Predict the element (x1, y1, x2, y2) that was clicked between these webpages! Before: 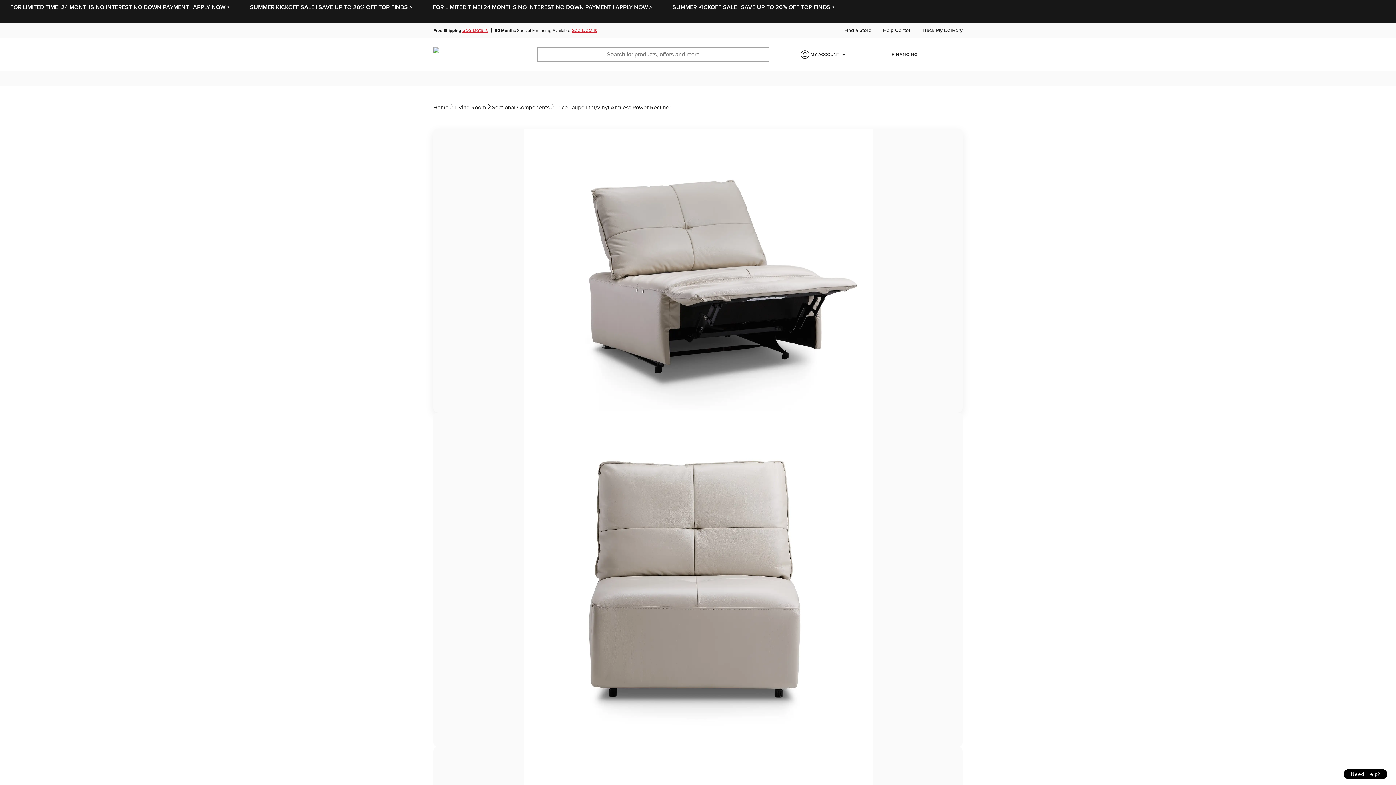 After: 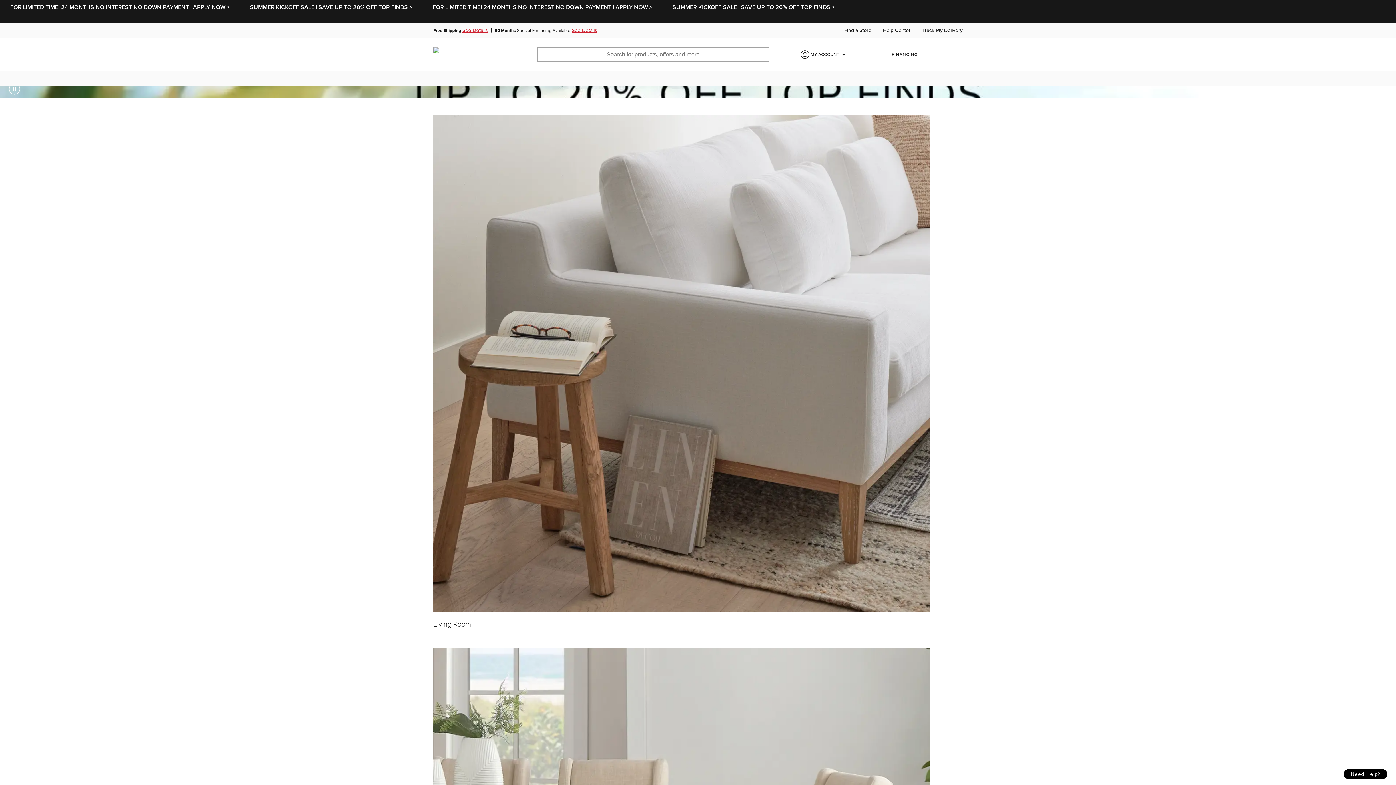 Action: label: Summer Kickoff Sale | Save up to 20% off Top Finds > bbox: (666, 0, 840, 14)